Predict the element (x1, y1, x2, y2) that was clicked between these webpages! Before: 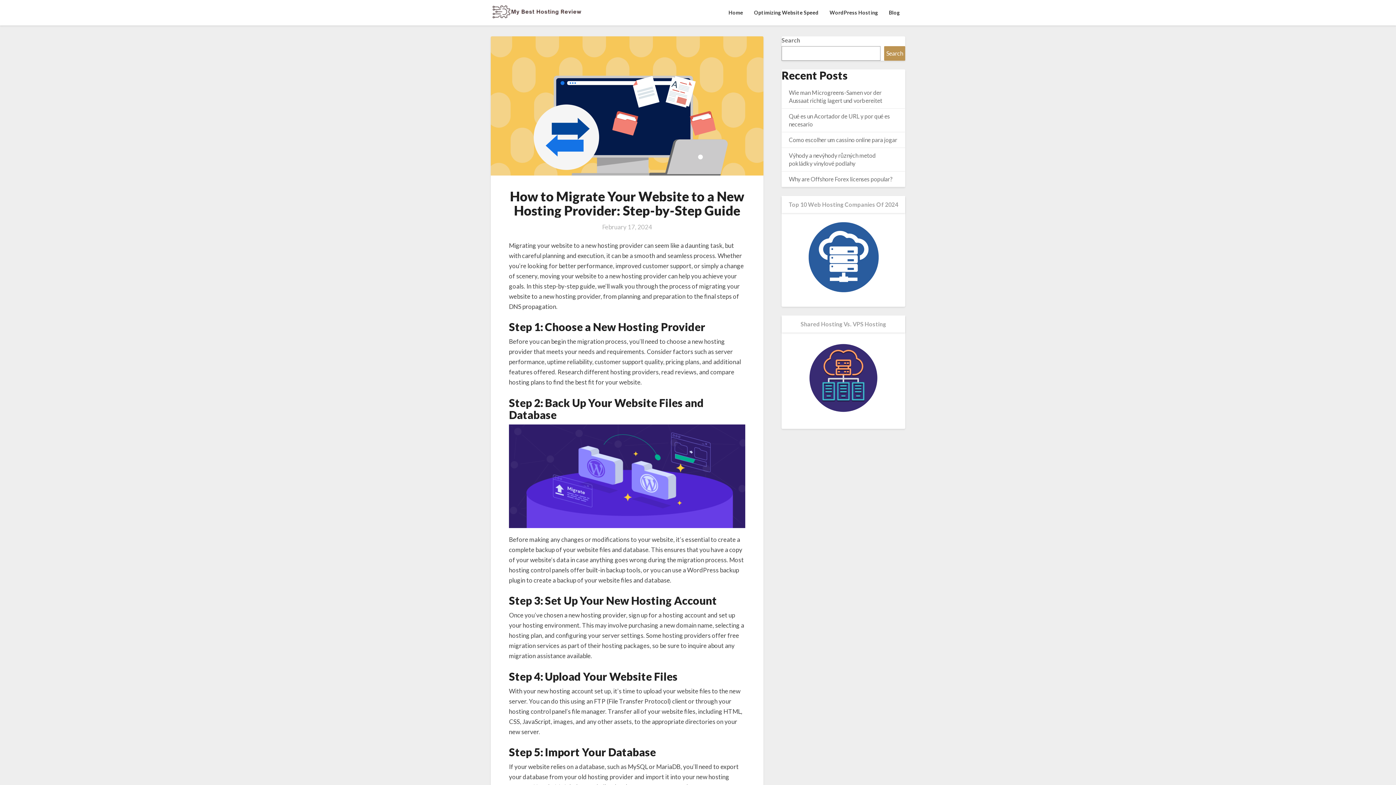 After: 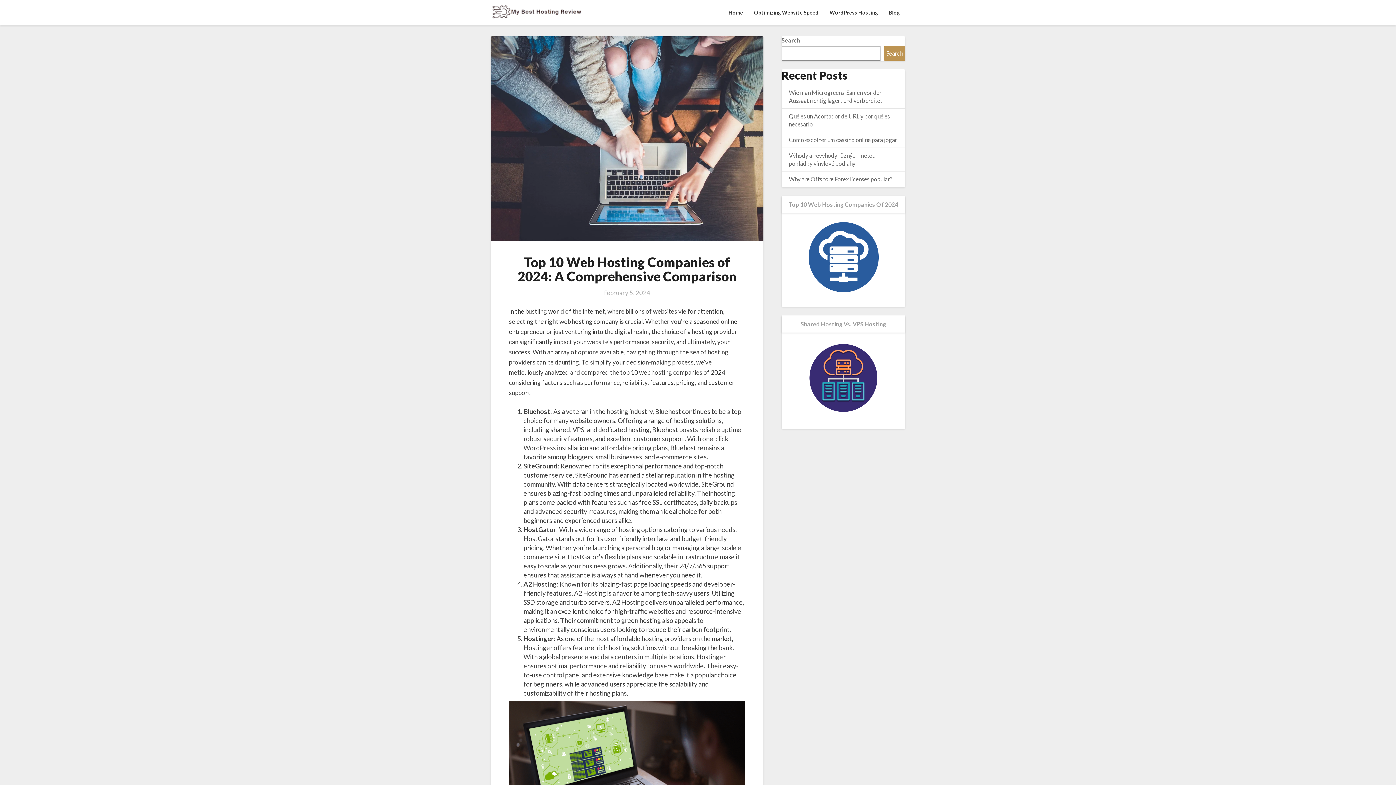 Action: bbox: (789, 222, 898, 292)